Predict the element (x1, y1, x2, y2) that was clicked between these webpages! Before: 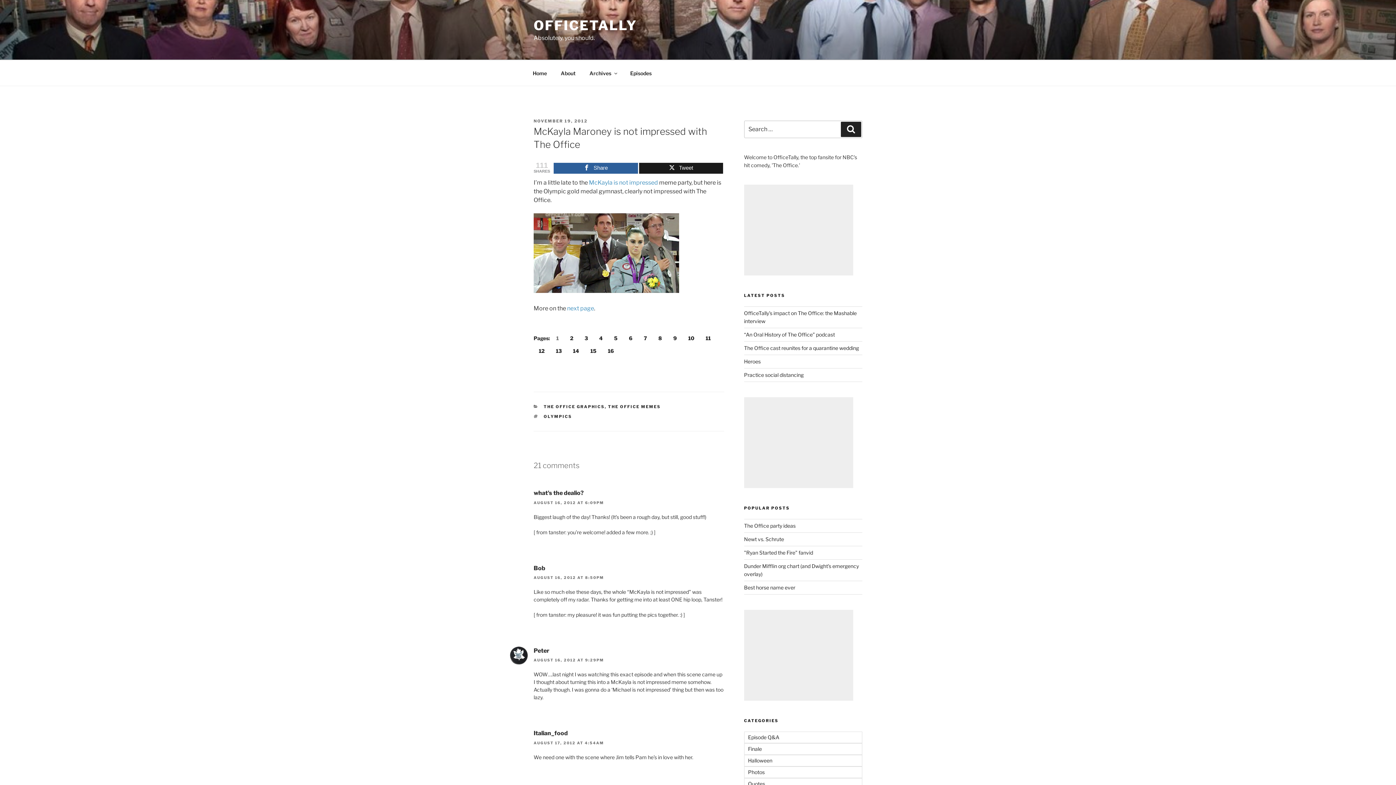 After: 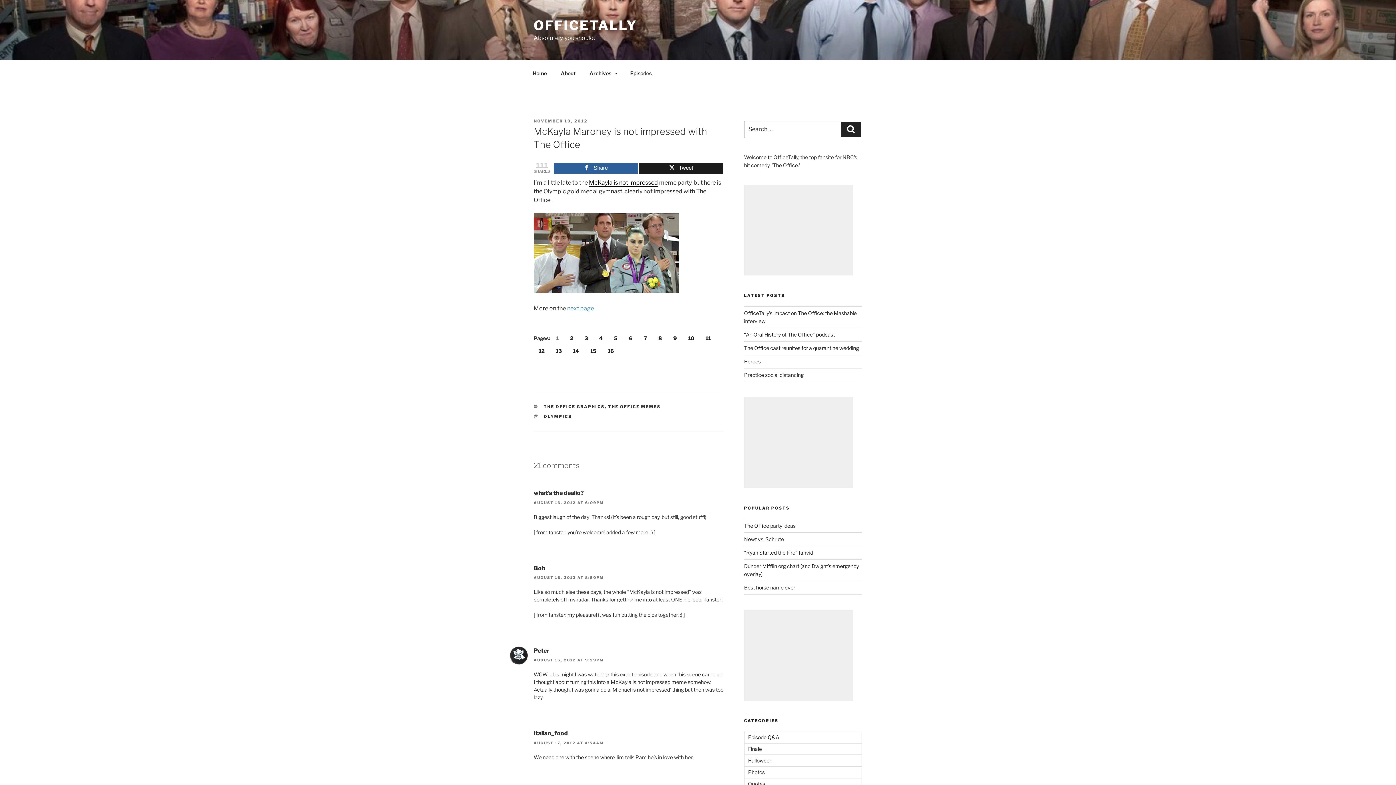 Action: bbox: (589, 179, 658, 186) label: McKayla is not impressed